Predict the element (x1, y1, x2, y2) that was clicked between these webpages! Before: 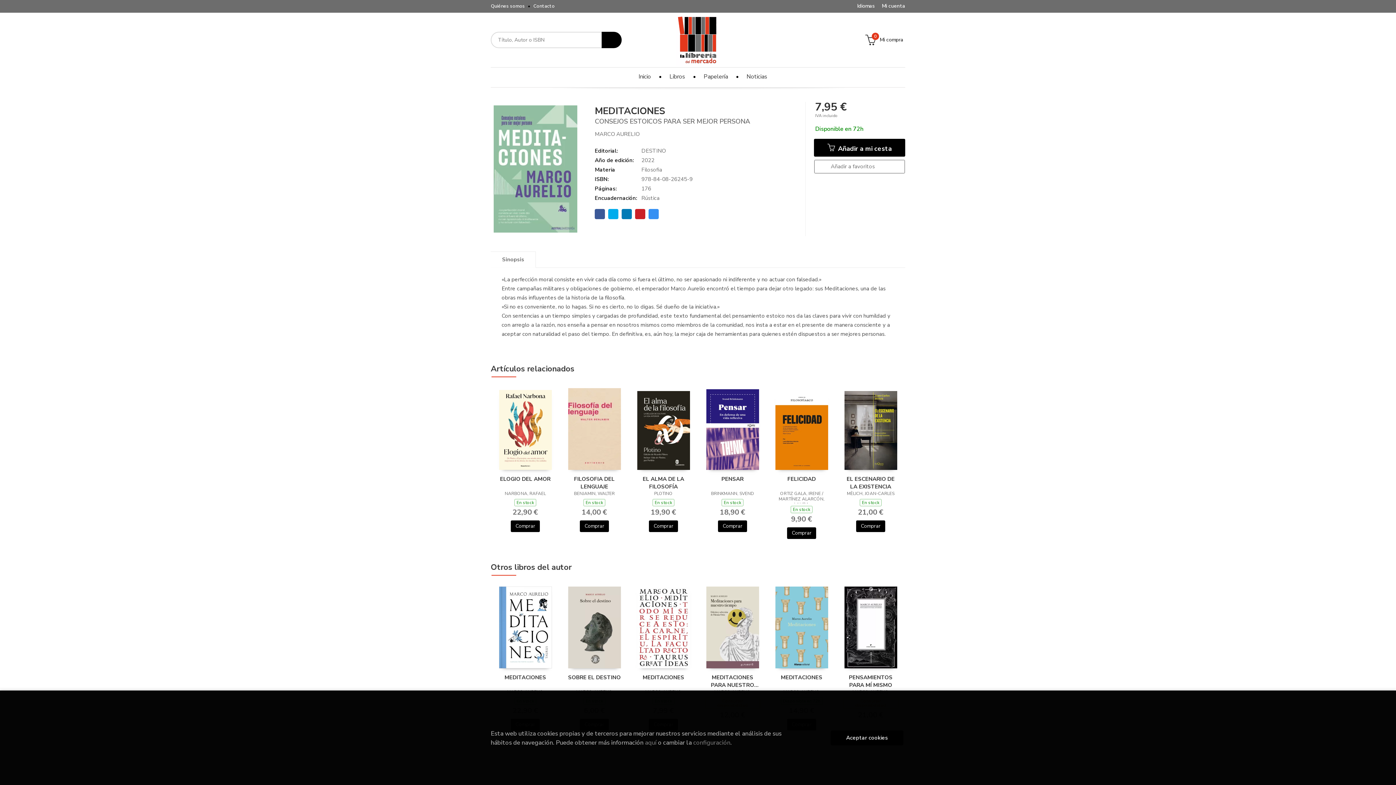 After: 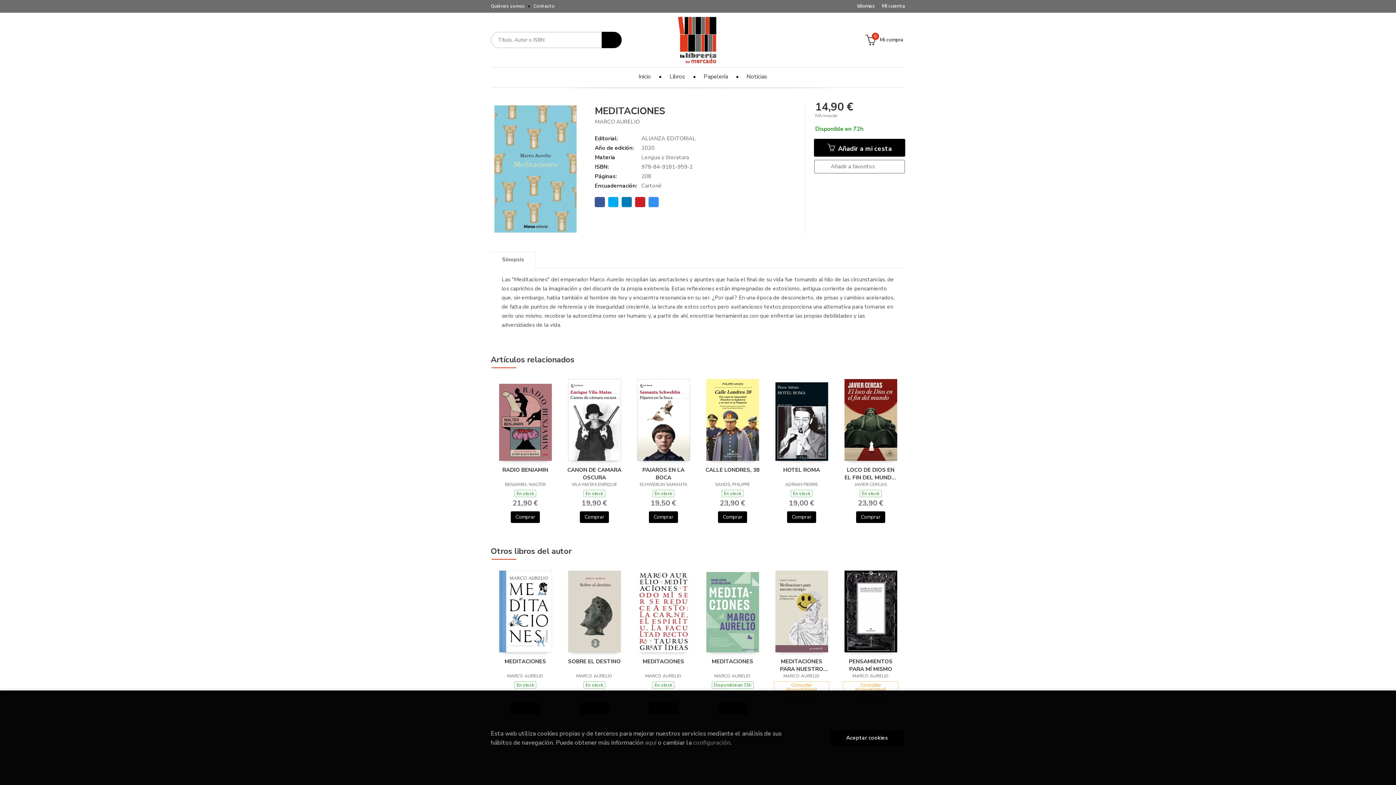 Action: label: MEDITACIONES bbox: (774, 674, 829, 688)